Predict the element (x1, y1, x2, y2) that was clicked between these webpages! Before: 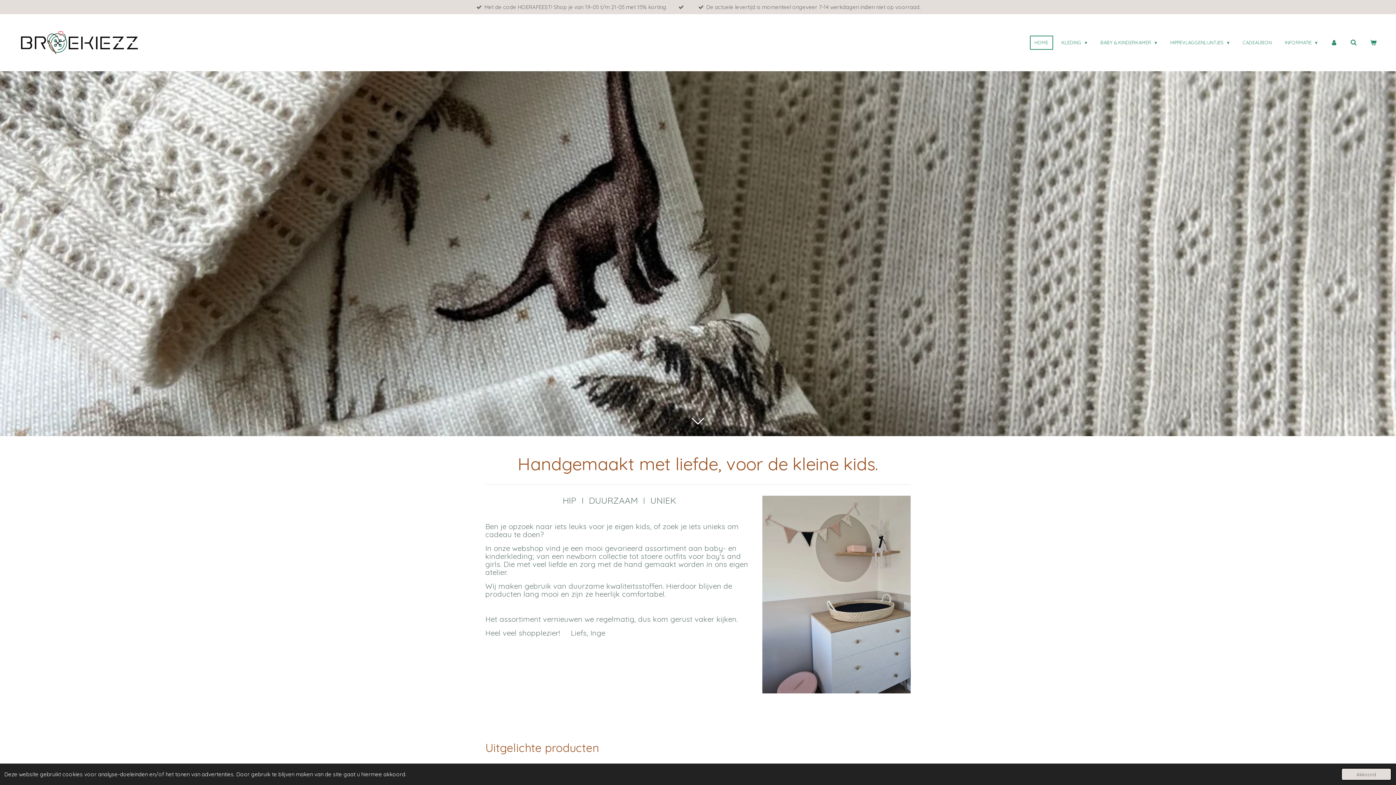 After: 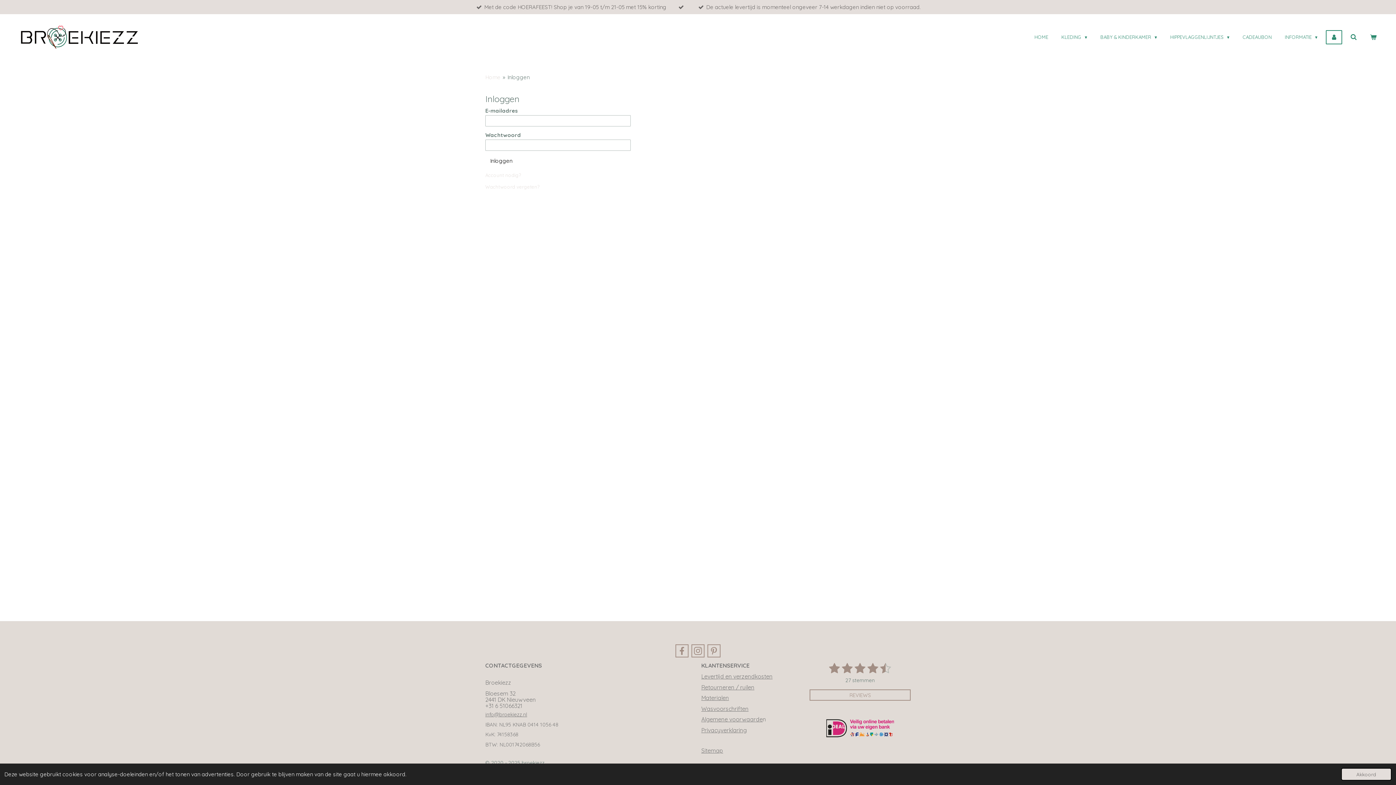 Action: bbox: (1326, 35, 1342, 49)